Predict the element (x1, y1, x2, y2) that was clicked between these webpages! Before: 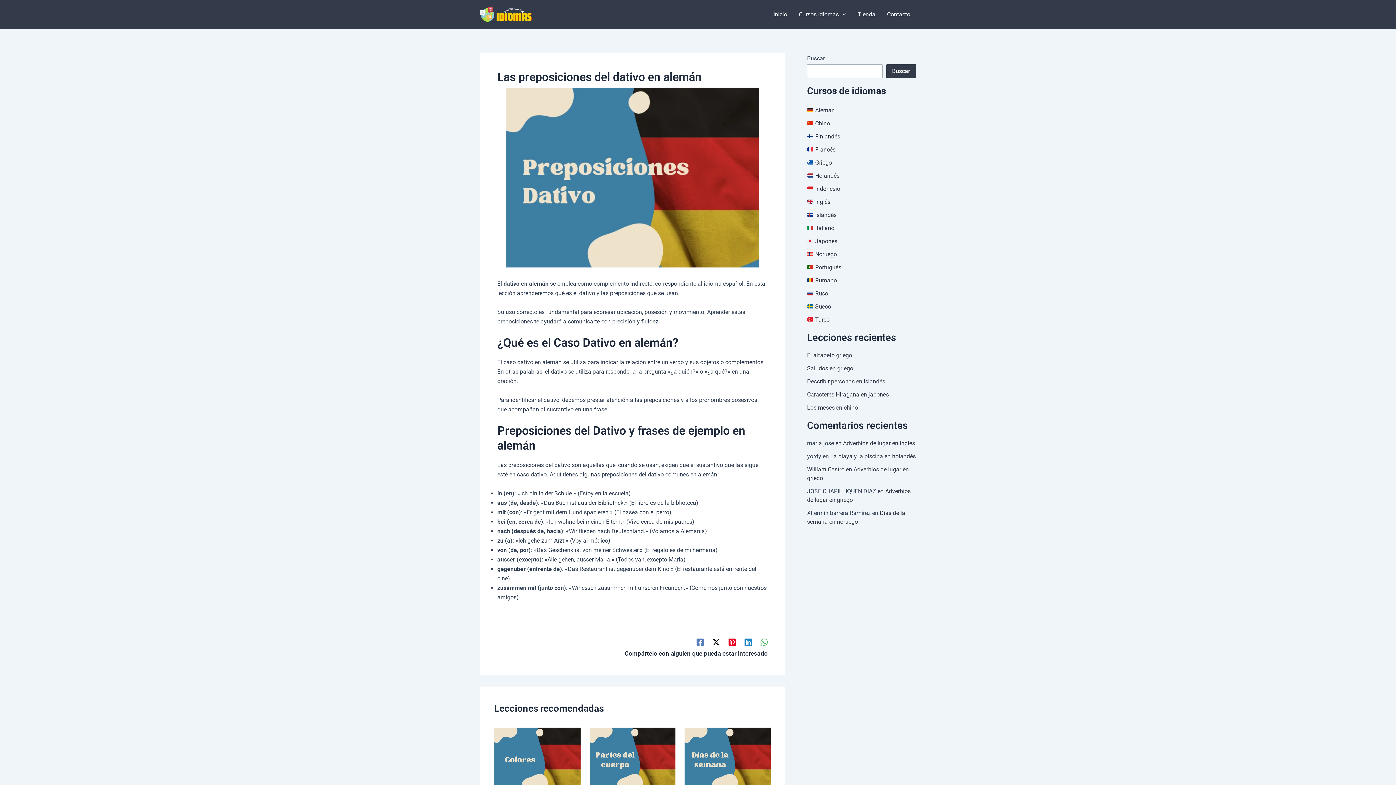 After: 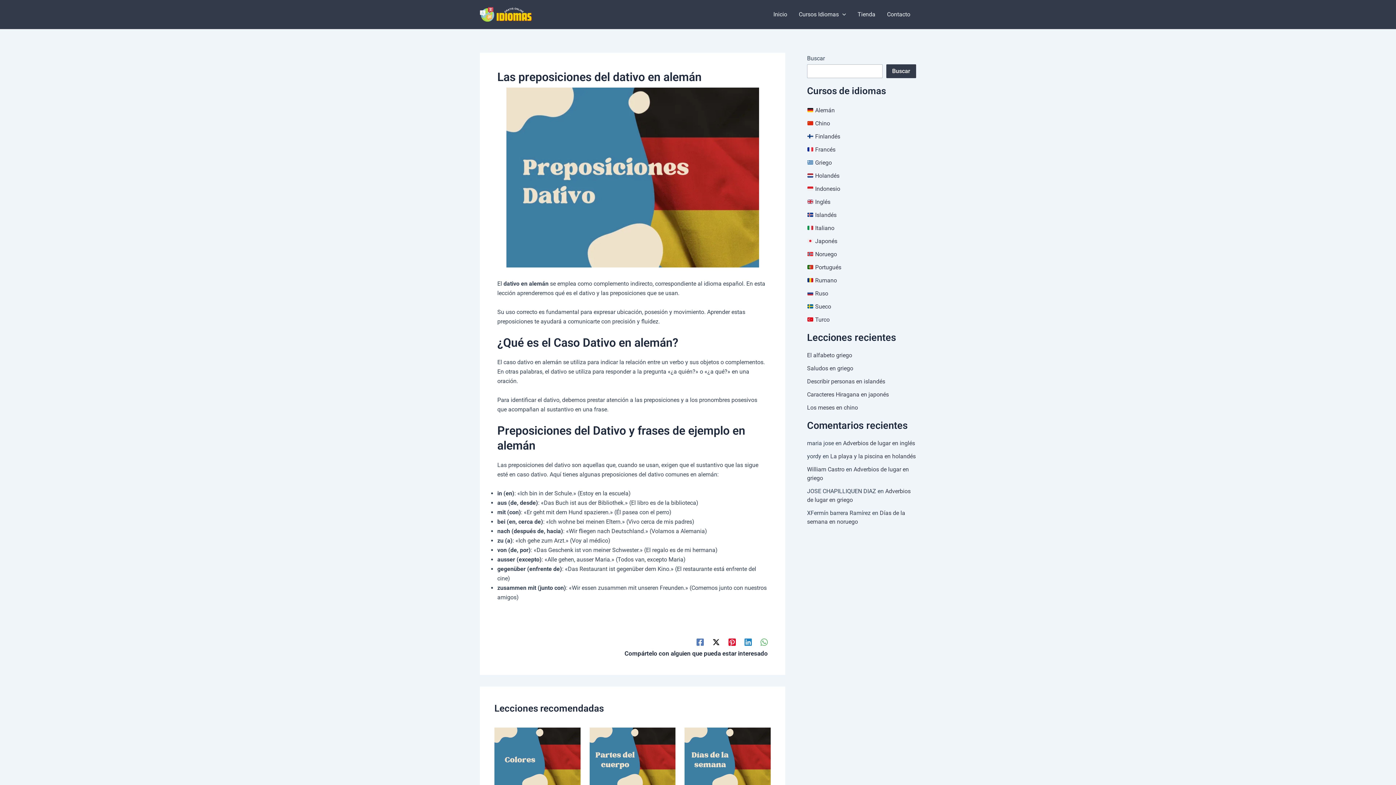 Action: bbox: (712, 638, 720, 646) label: Twitter / X